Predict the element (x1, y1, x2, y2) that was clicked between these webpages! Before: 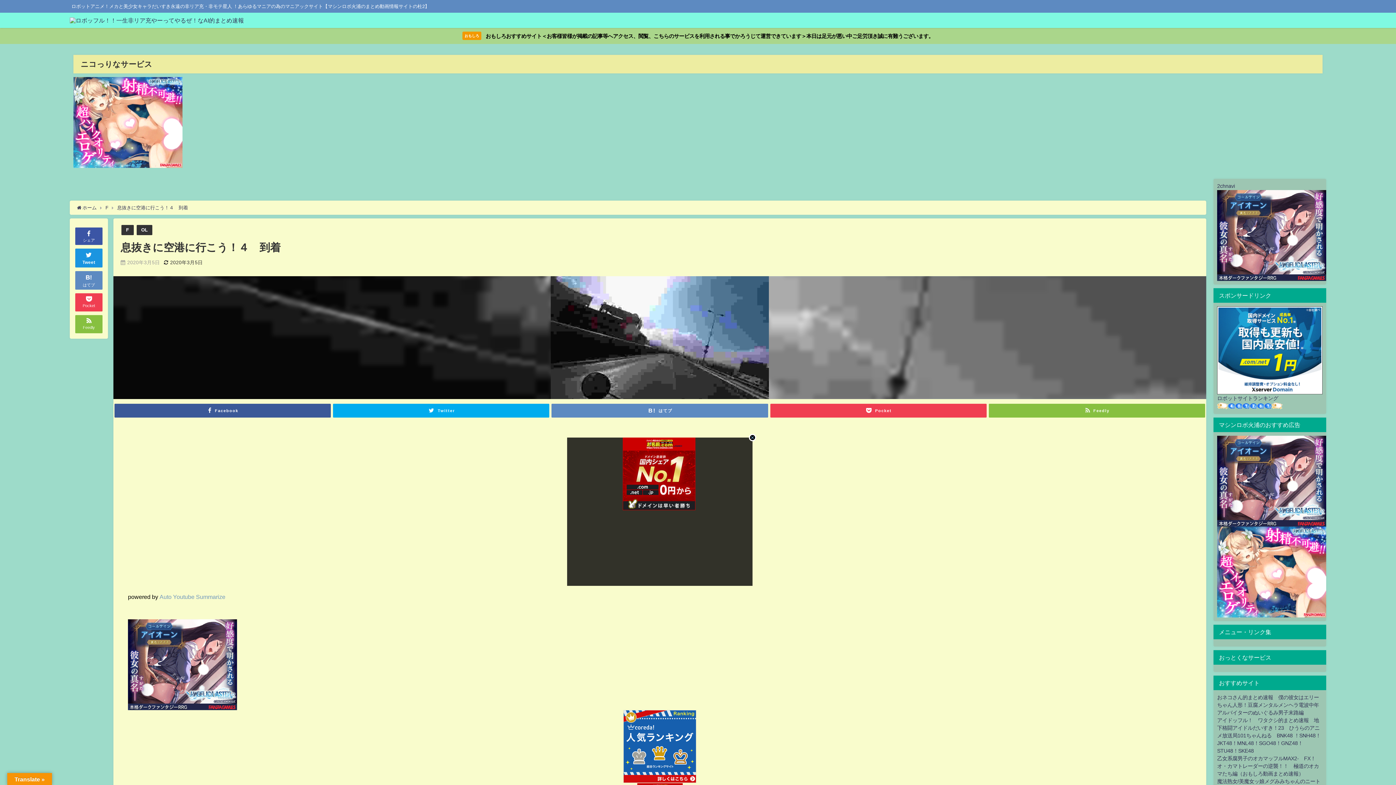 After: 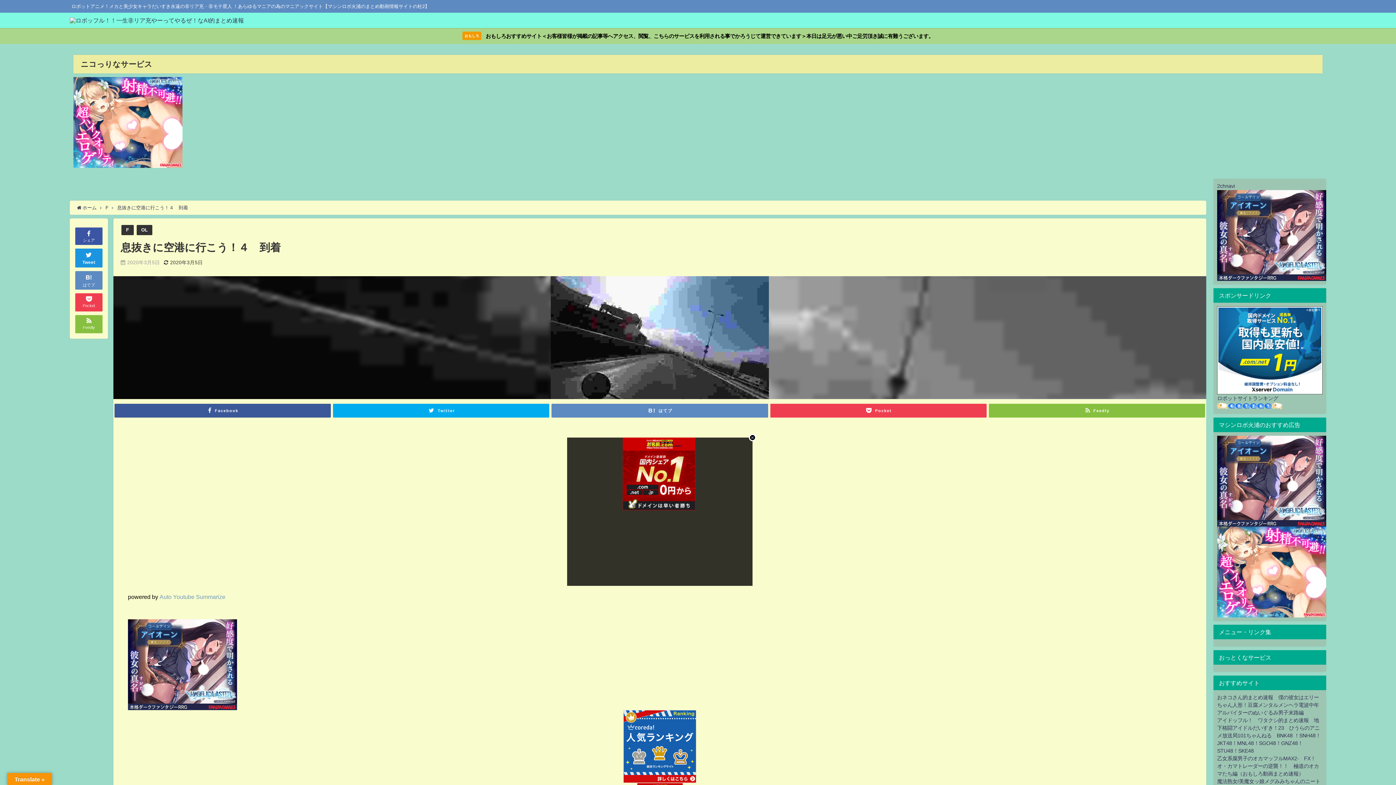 Action: bbox: (128, 710, 1192, 783)